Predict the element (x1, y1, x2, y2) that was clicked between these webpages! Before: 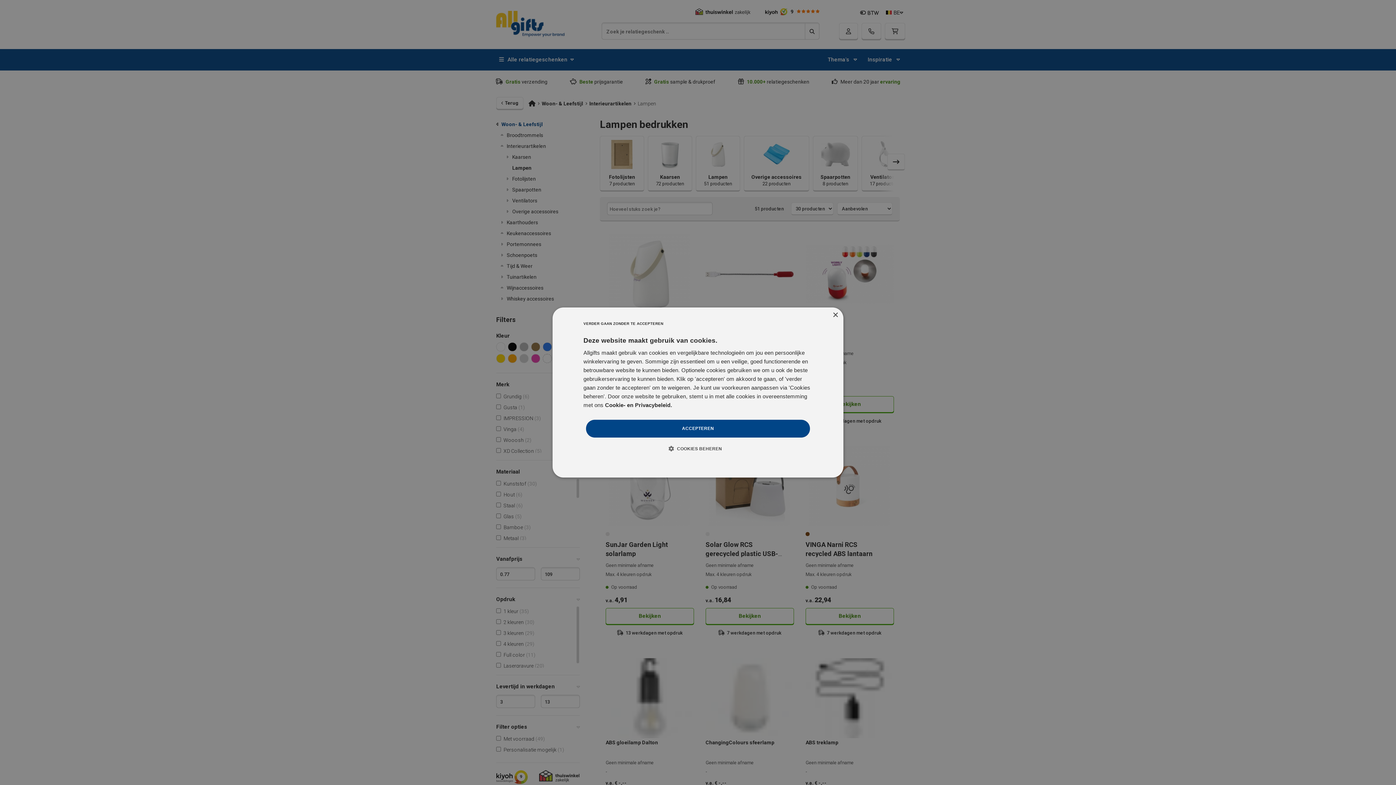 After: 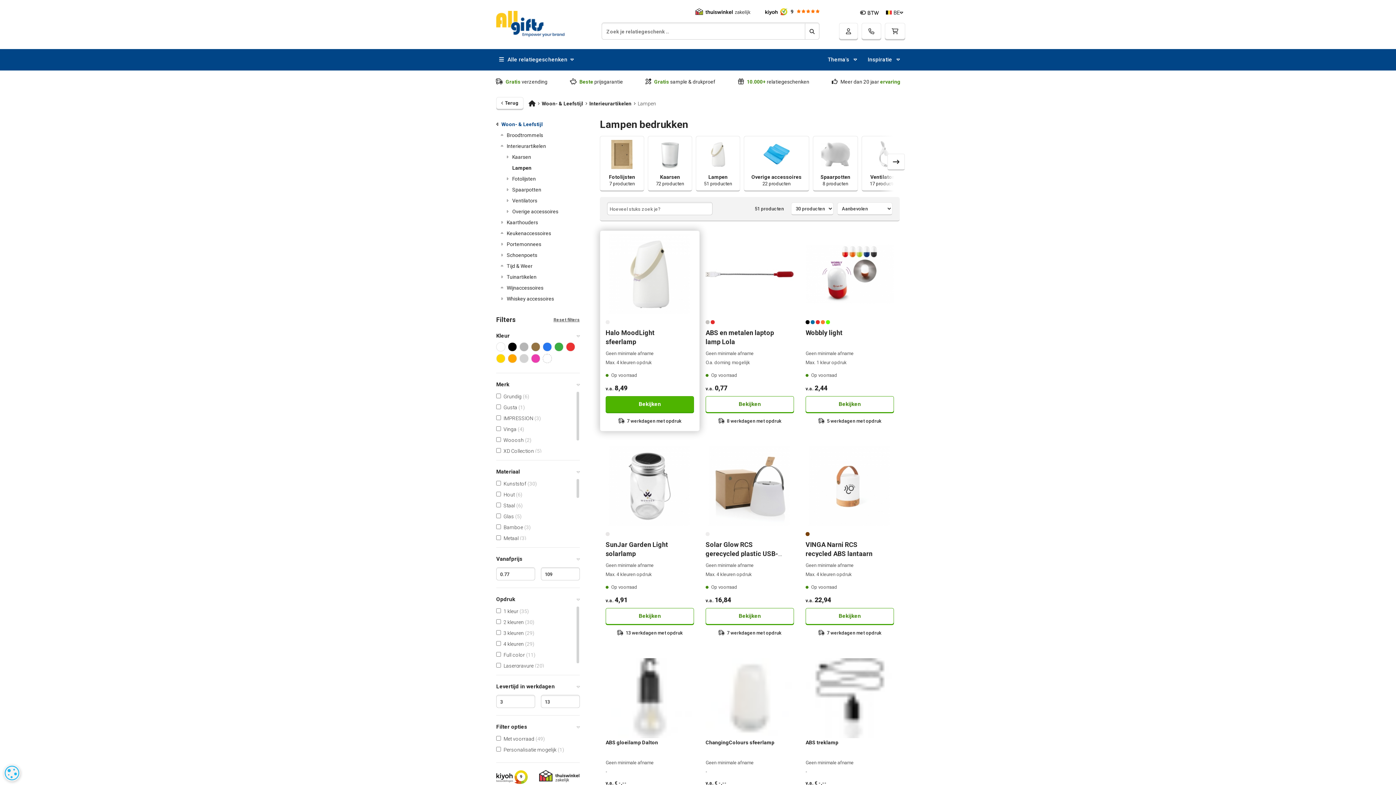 Action: label: ACCEPTEREN bbox: (586, 420, 810, 437)